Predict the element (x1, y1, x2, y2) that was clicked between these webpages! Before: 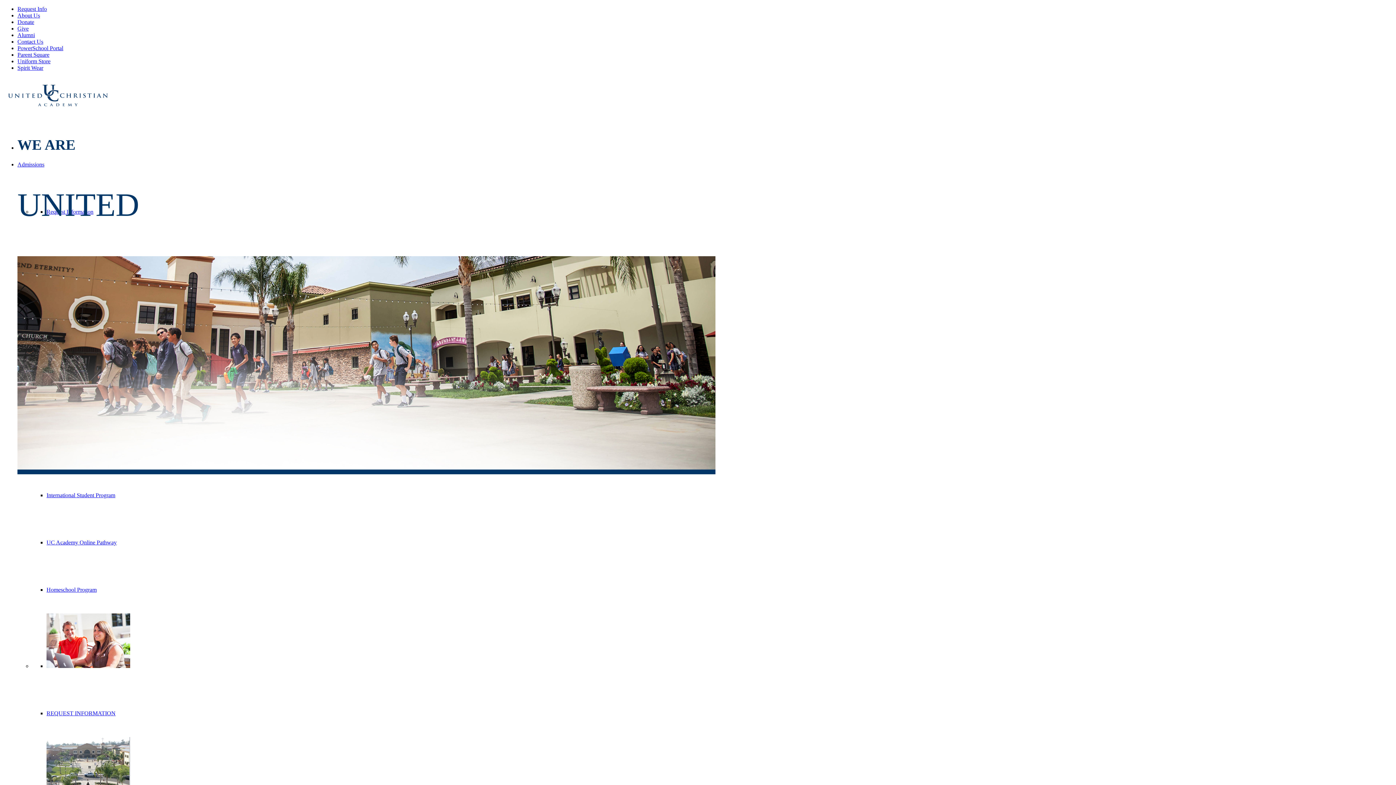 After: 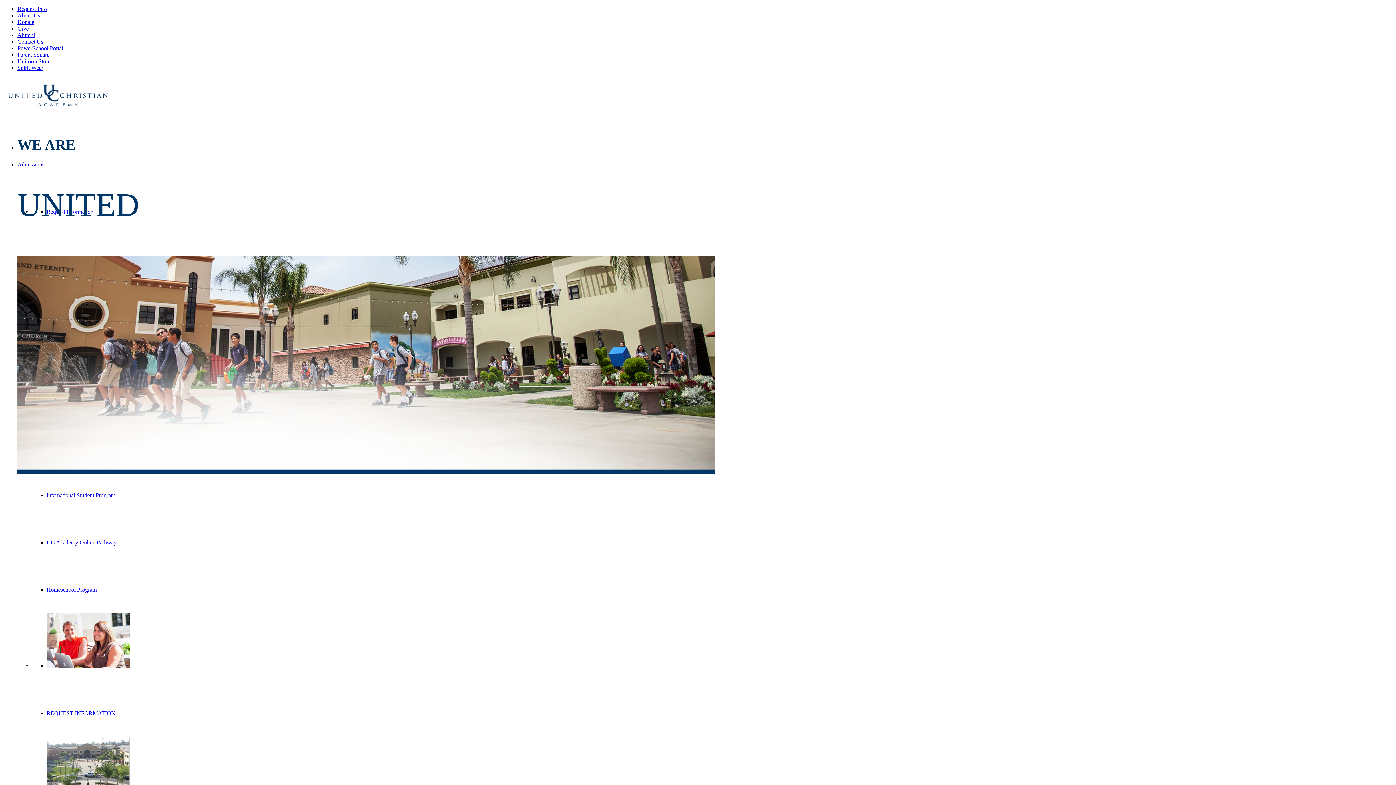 Action: label: International Student Program bbox: (46, 492, 115, 498)